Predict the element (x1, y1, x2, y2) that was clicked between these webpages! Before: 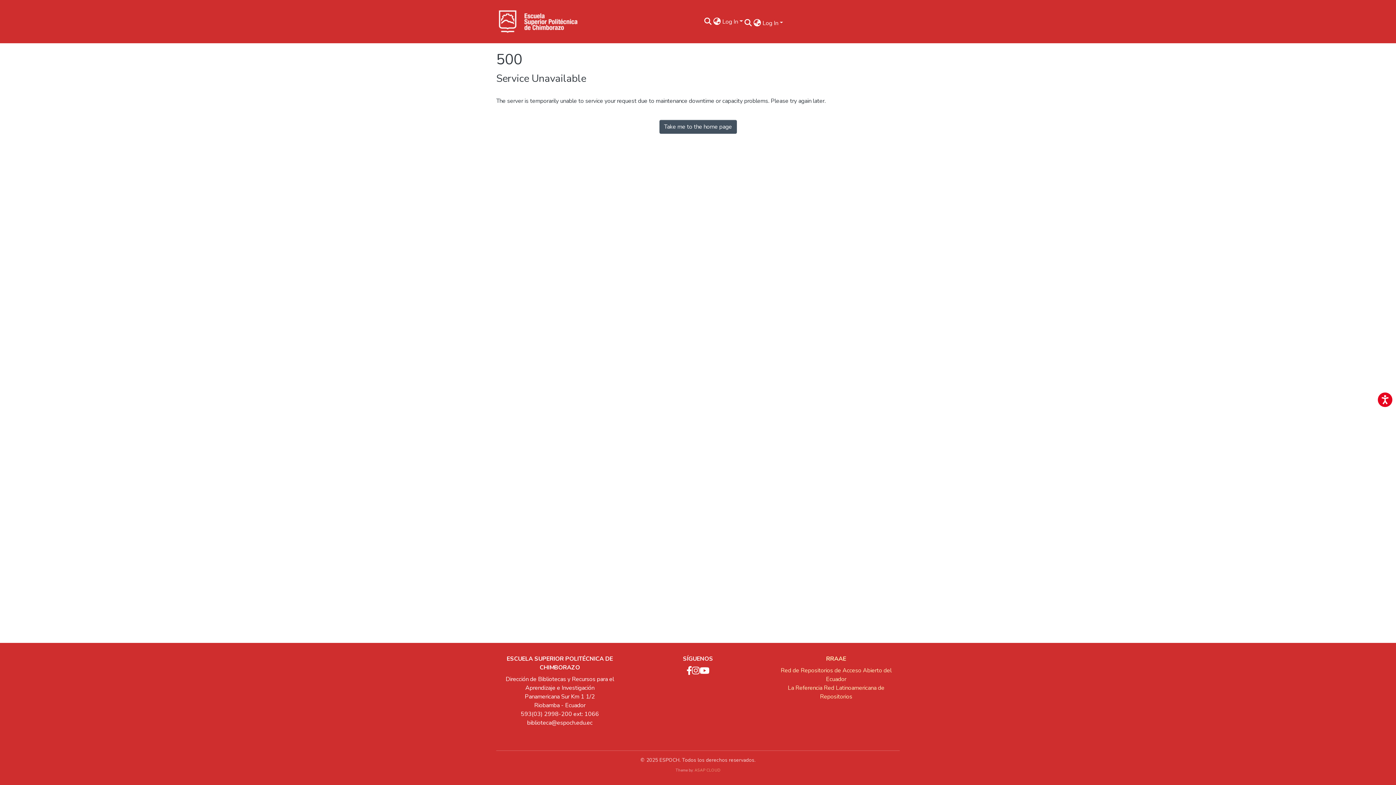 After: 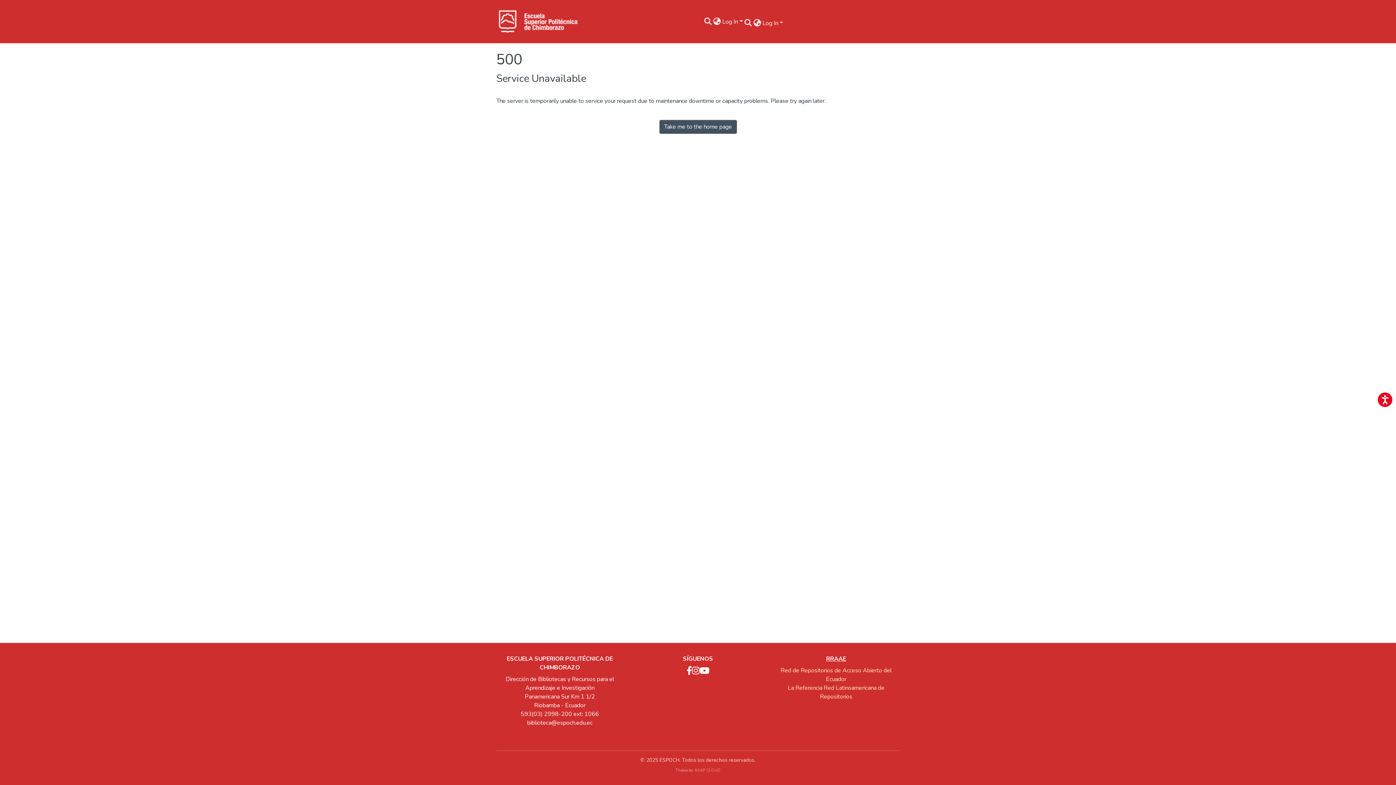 Action: bbox: (826, 655, 846, 663) label: RRAAE